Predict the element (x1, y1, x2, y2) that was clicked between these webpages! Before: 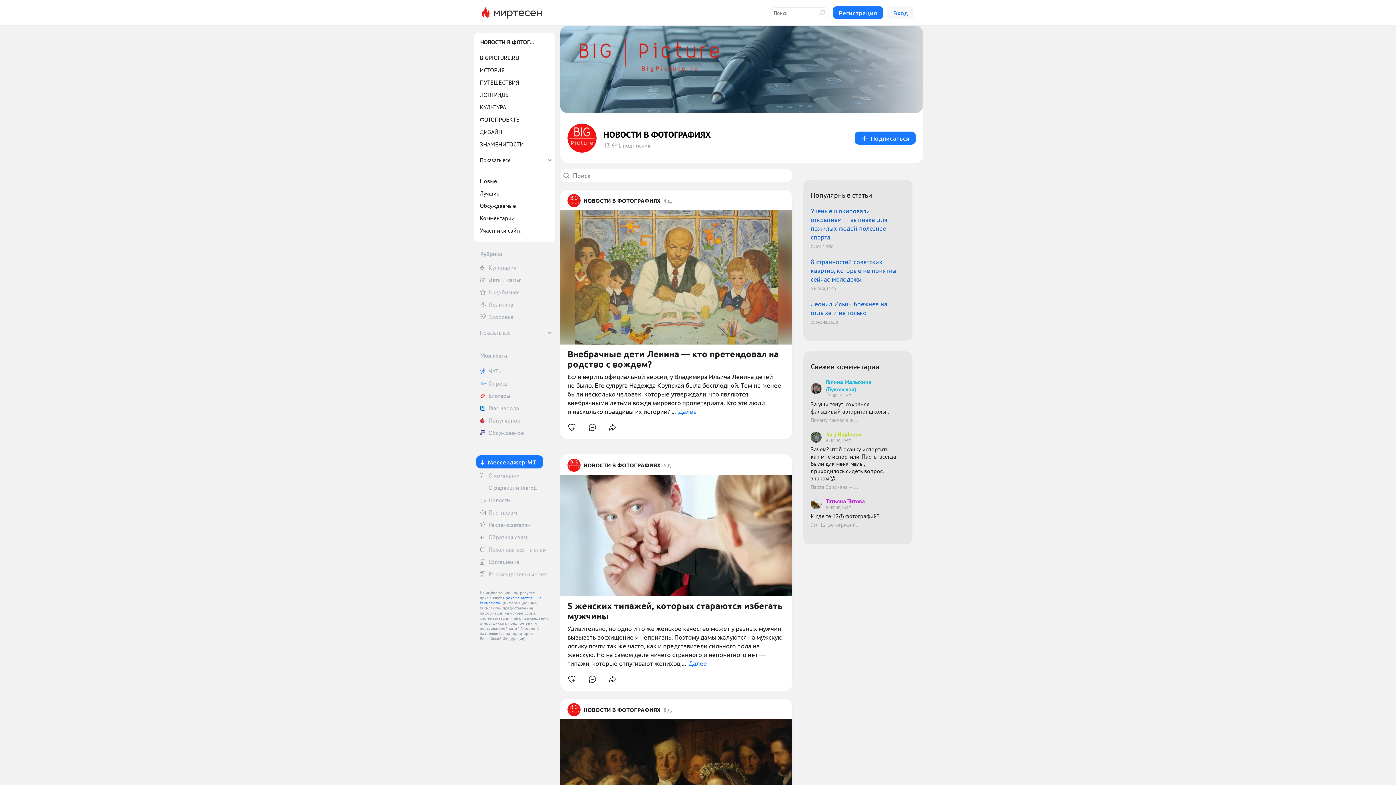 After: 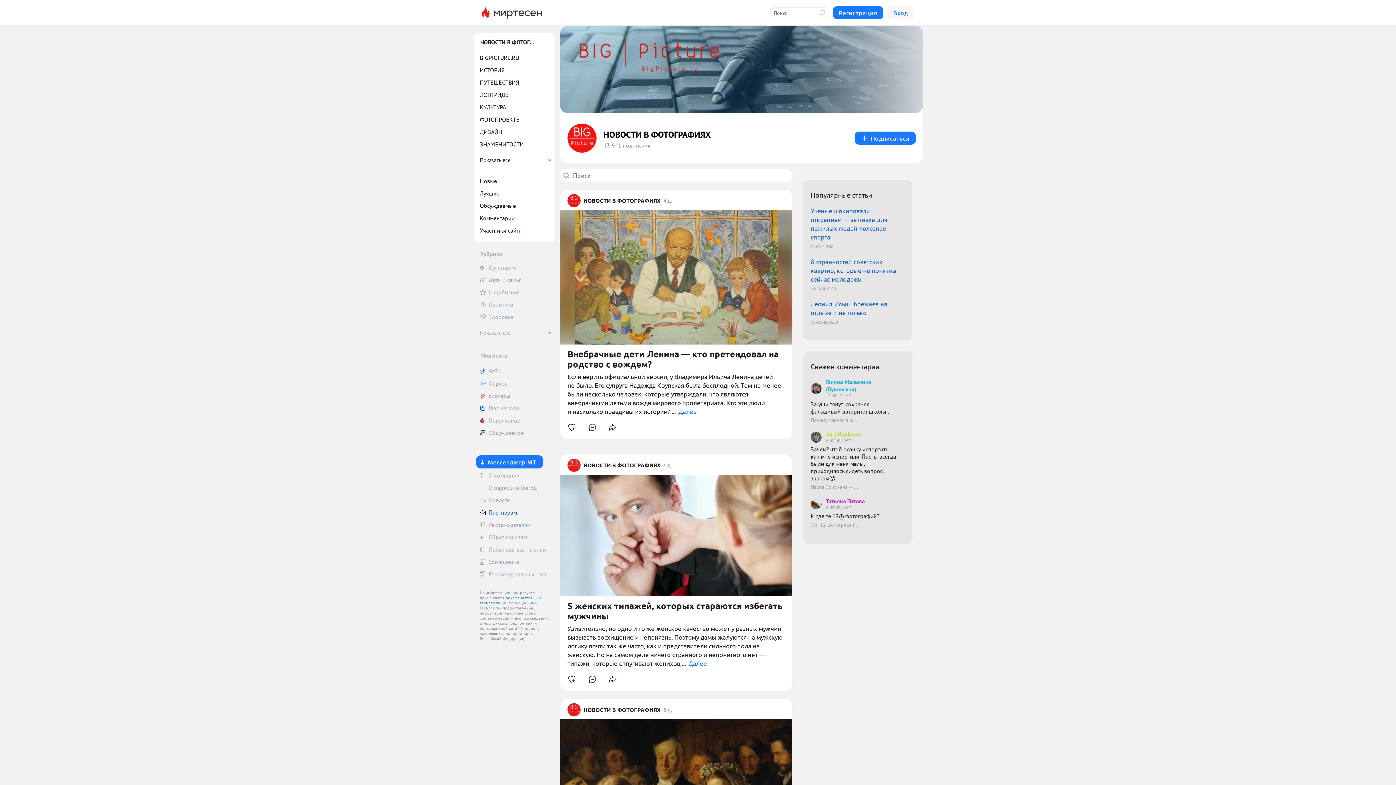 Action: label: Партнерам bbox: (476, 507, 552, 518)